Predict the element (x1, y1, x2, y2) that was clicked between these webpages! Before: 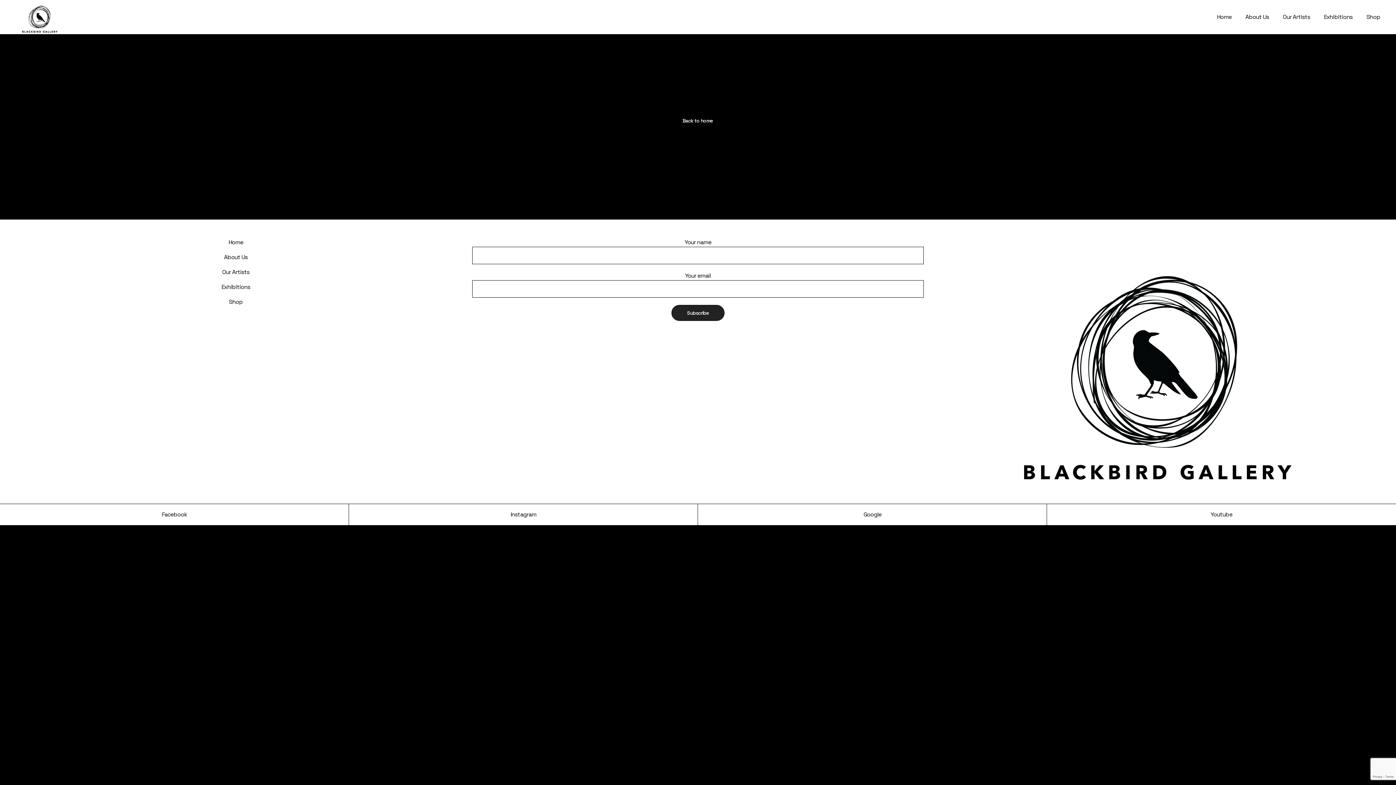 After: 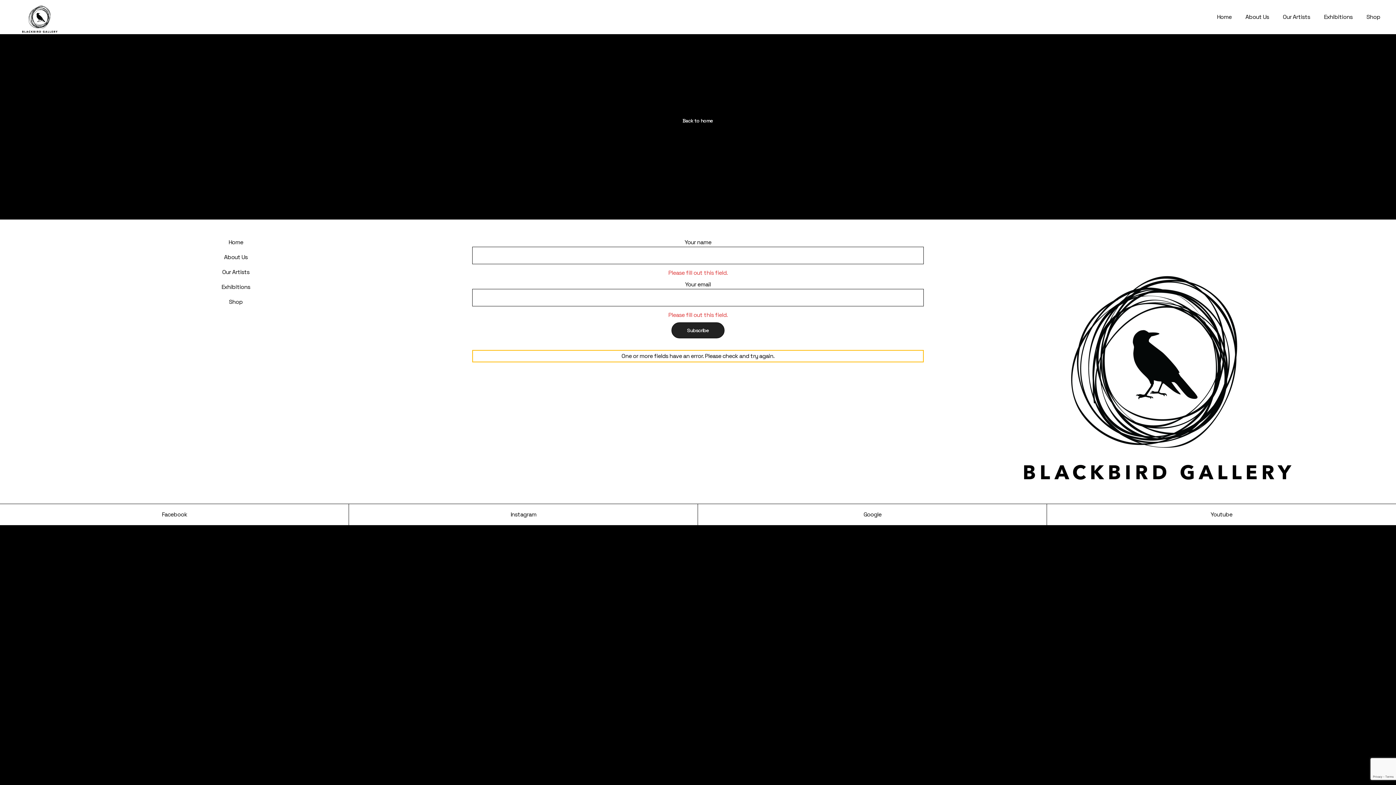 Action: label: Subscribe bbox: (671, 305, 724, 321)